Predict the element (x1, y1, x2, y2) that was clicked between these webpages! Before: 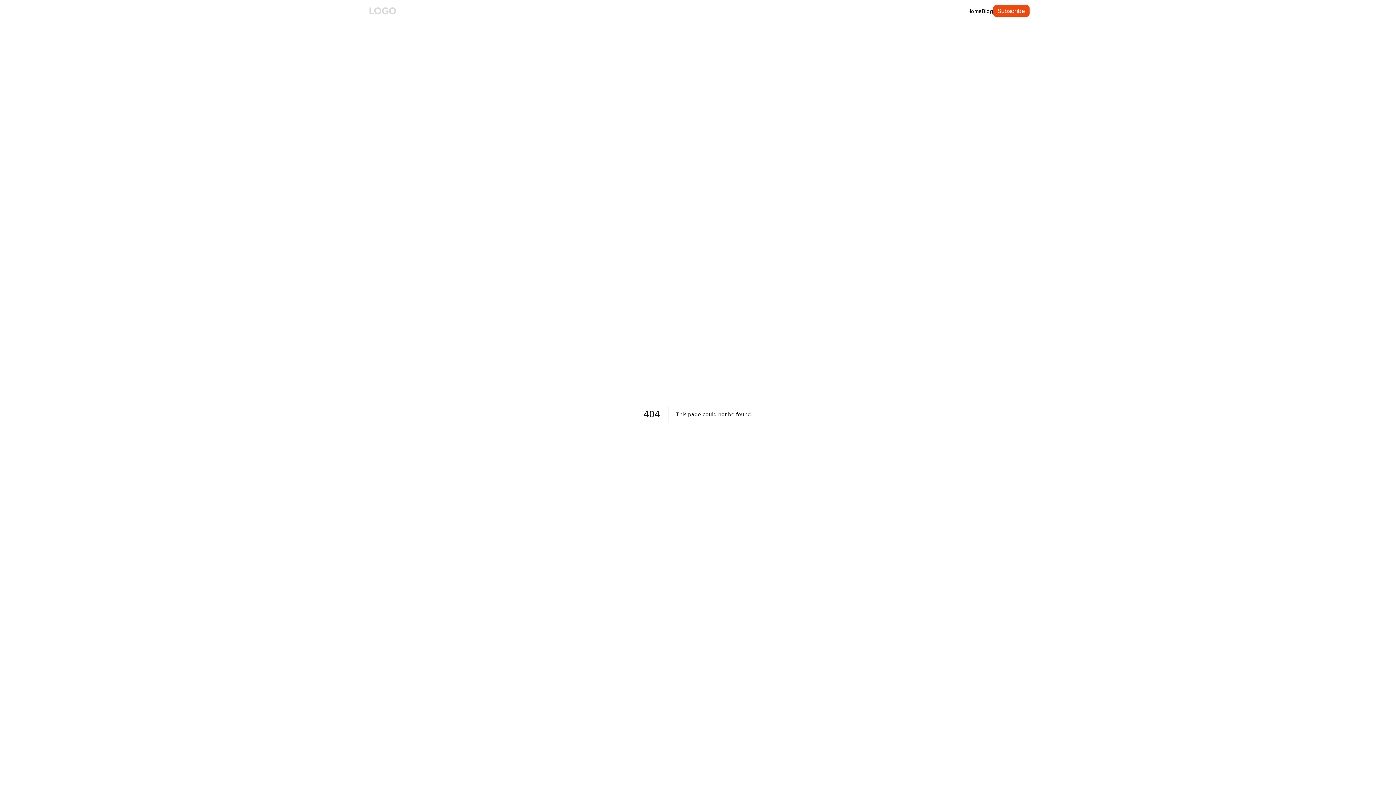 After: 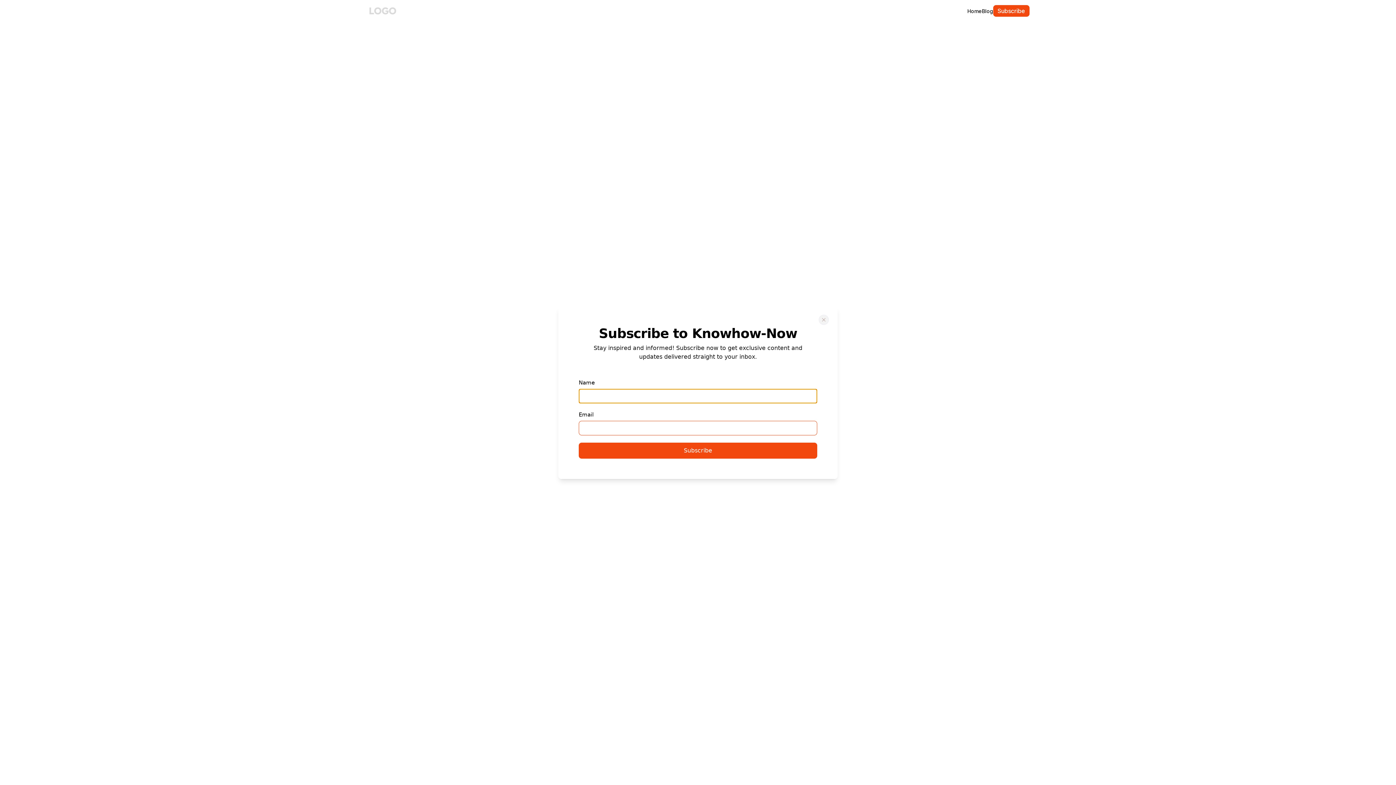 Action: bbox: (993, 5, 1029, 16) label: Subscribe